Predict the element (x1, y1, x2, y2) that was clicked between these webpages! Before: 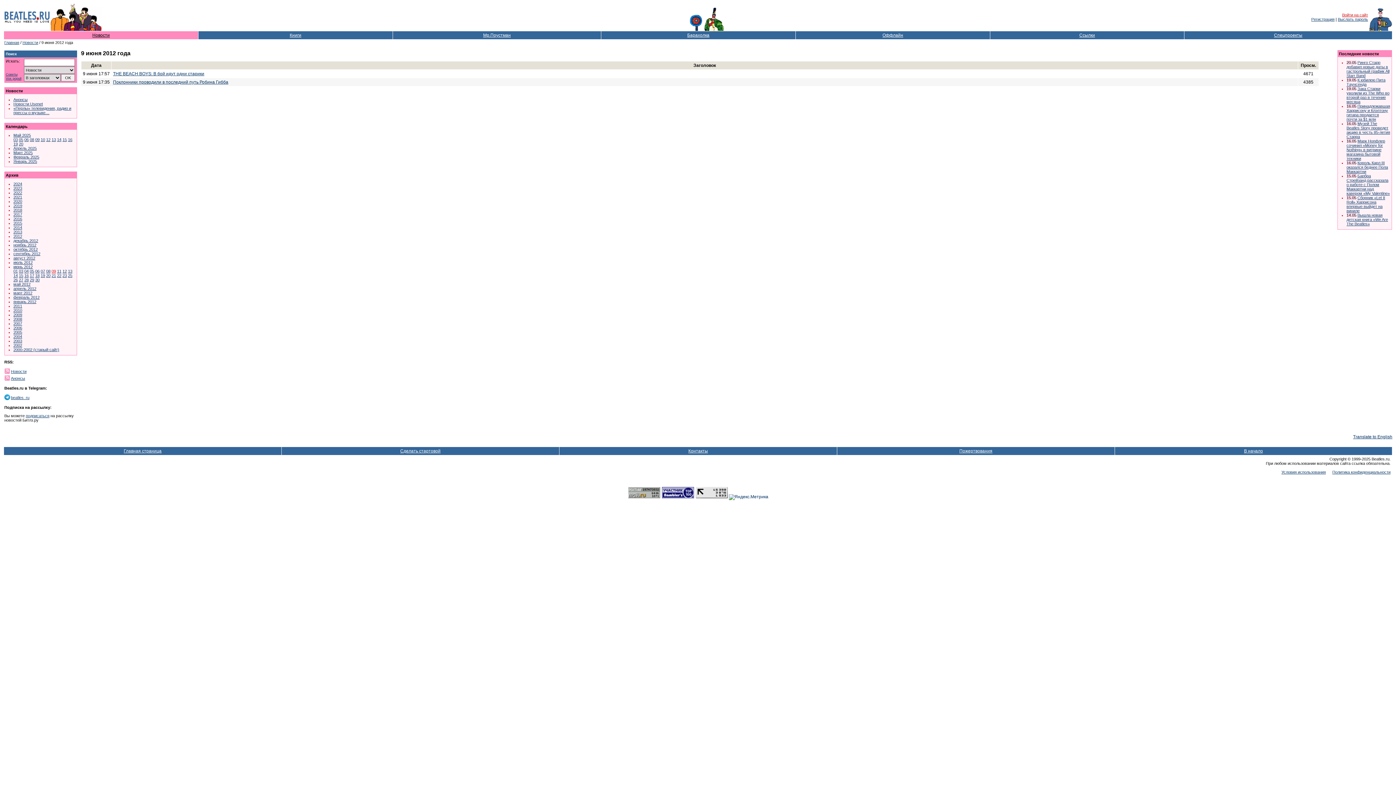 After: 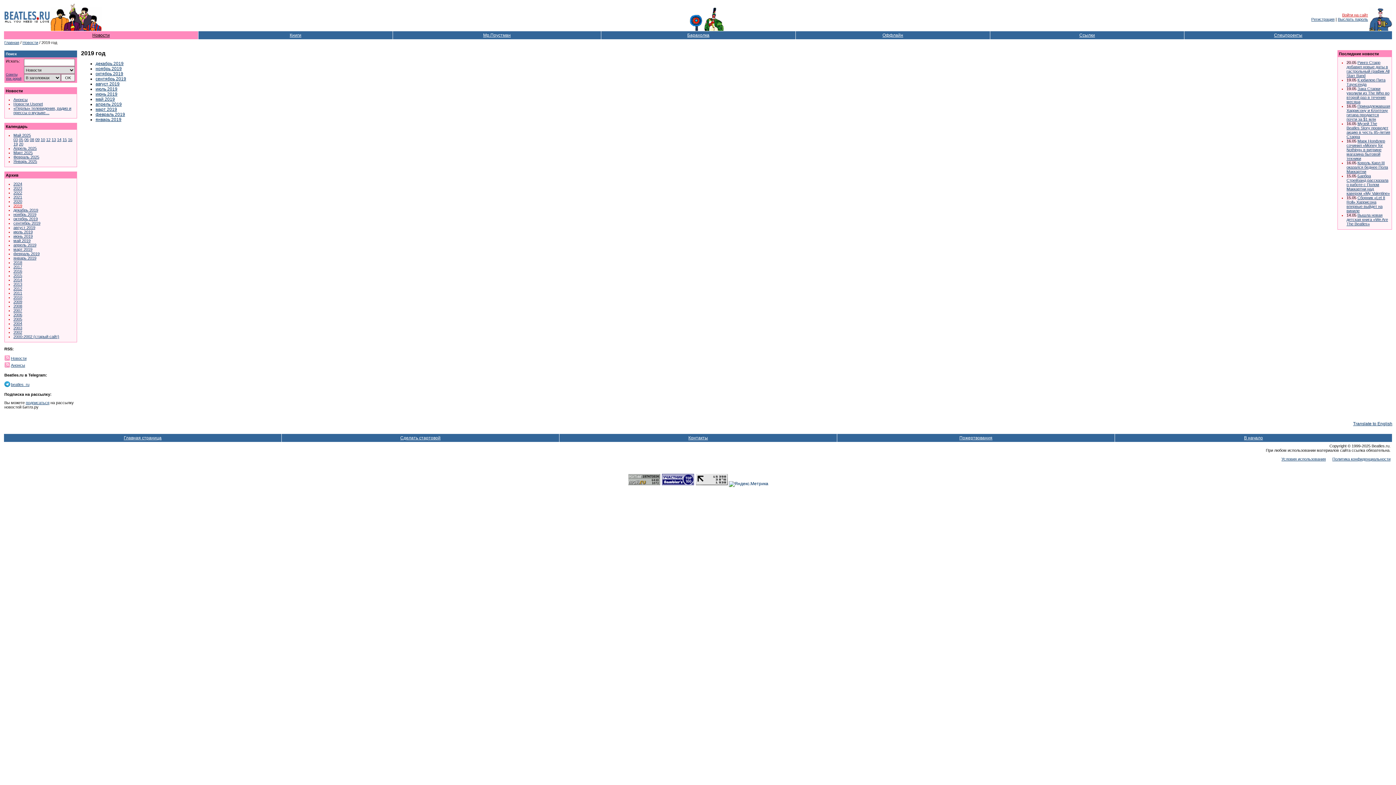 Action: label: 2019 bbox: (13, 203, 22, 208)